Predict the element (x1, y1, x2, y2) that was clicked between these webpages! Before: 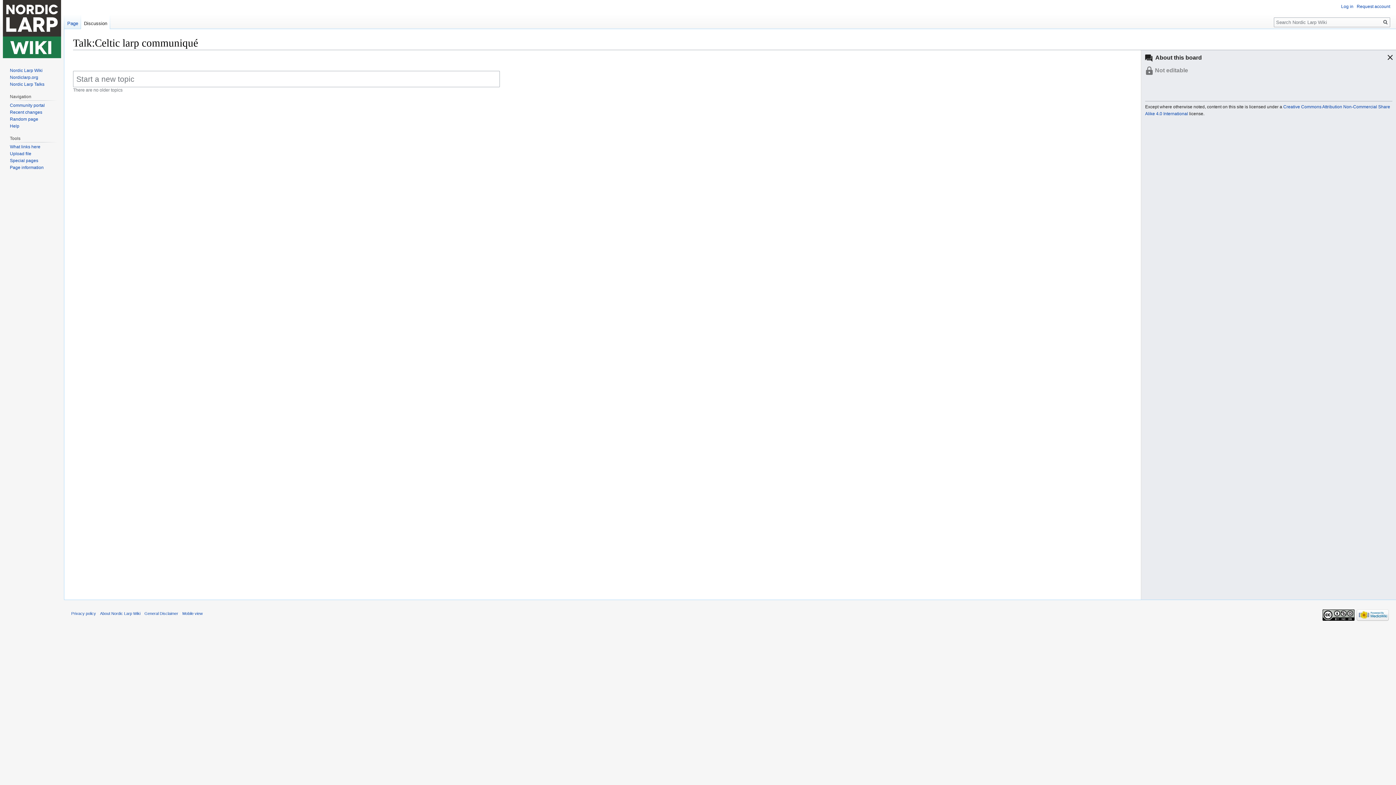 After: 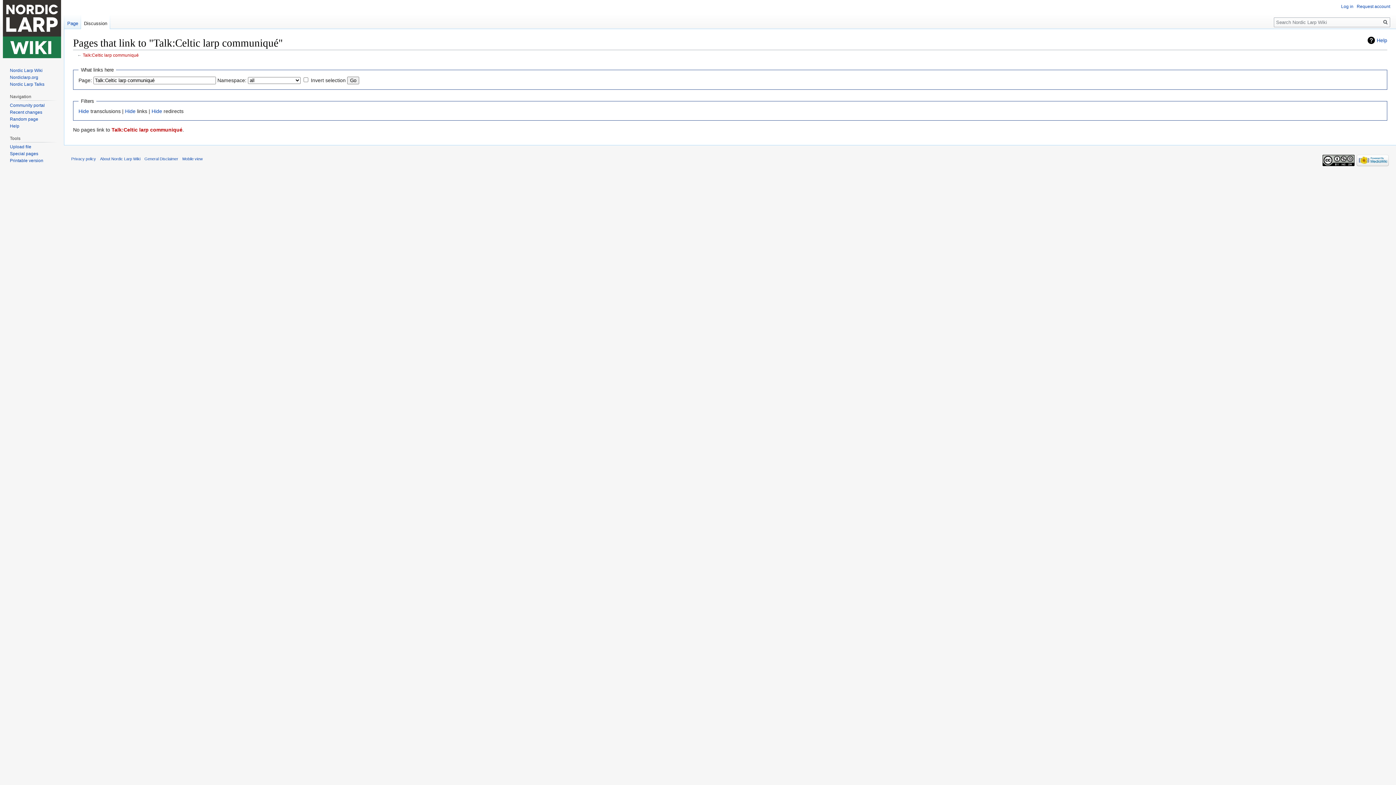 Action: bbox: (9, 144, 40, 149) label: What links here